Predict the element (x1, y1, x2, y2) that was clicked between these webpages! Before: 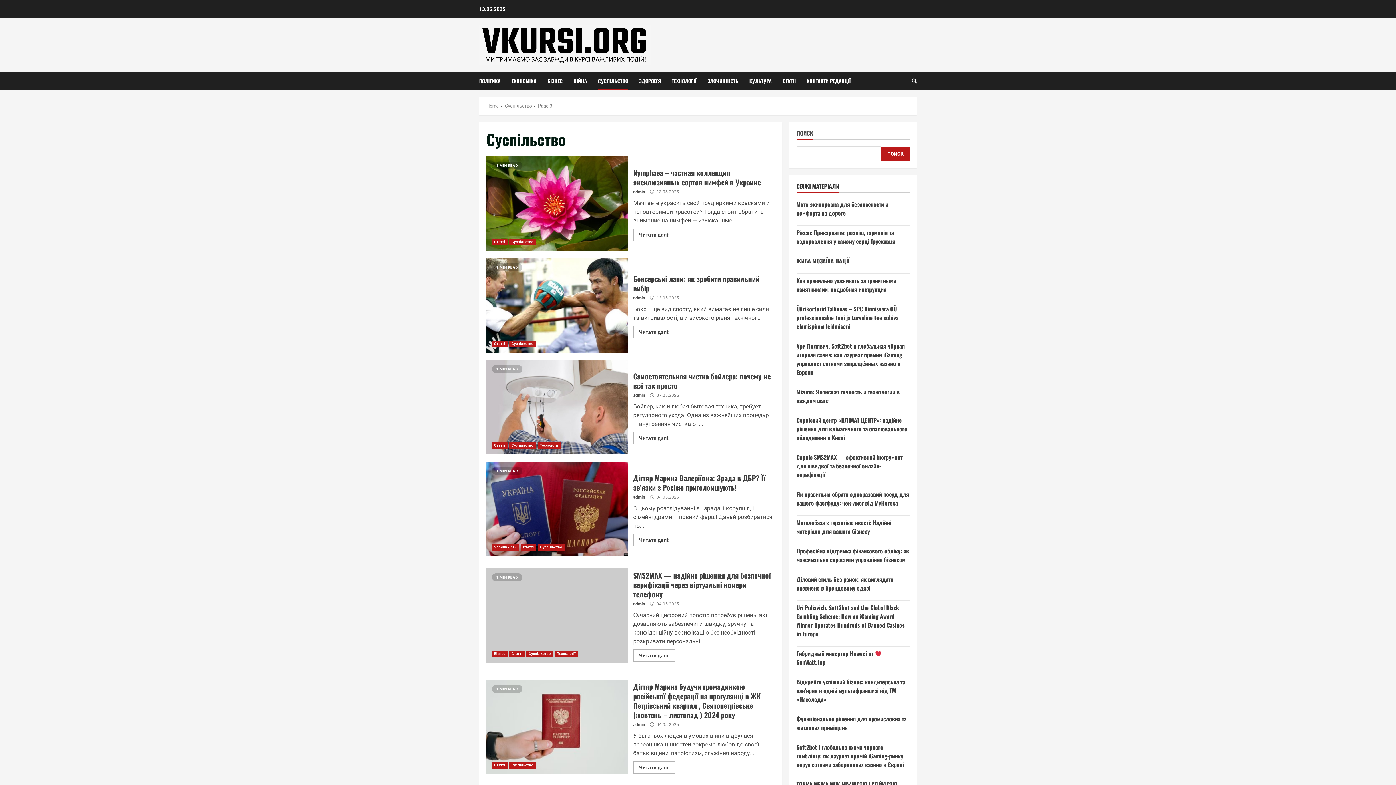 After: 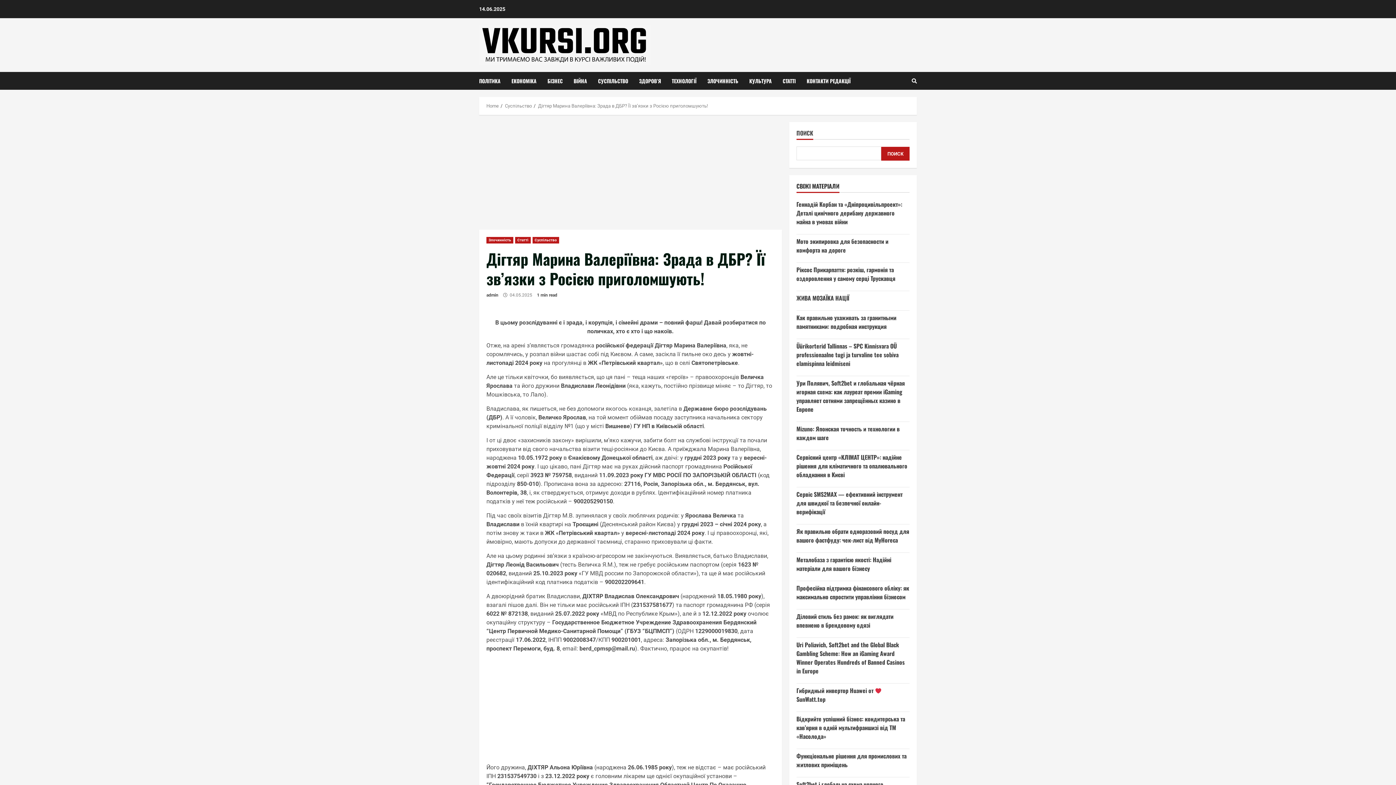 Action: label: Дігтяр Марина Валеріївна: Зрада в ДБР? Її зв’язки з Росією приголомшують! bbox: (633, 472, 765, 493)